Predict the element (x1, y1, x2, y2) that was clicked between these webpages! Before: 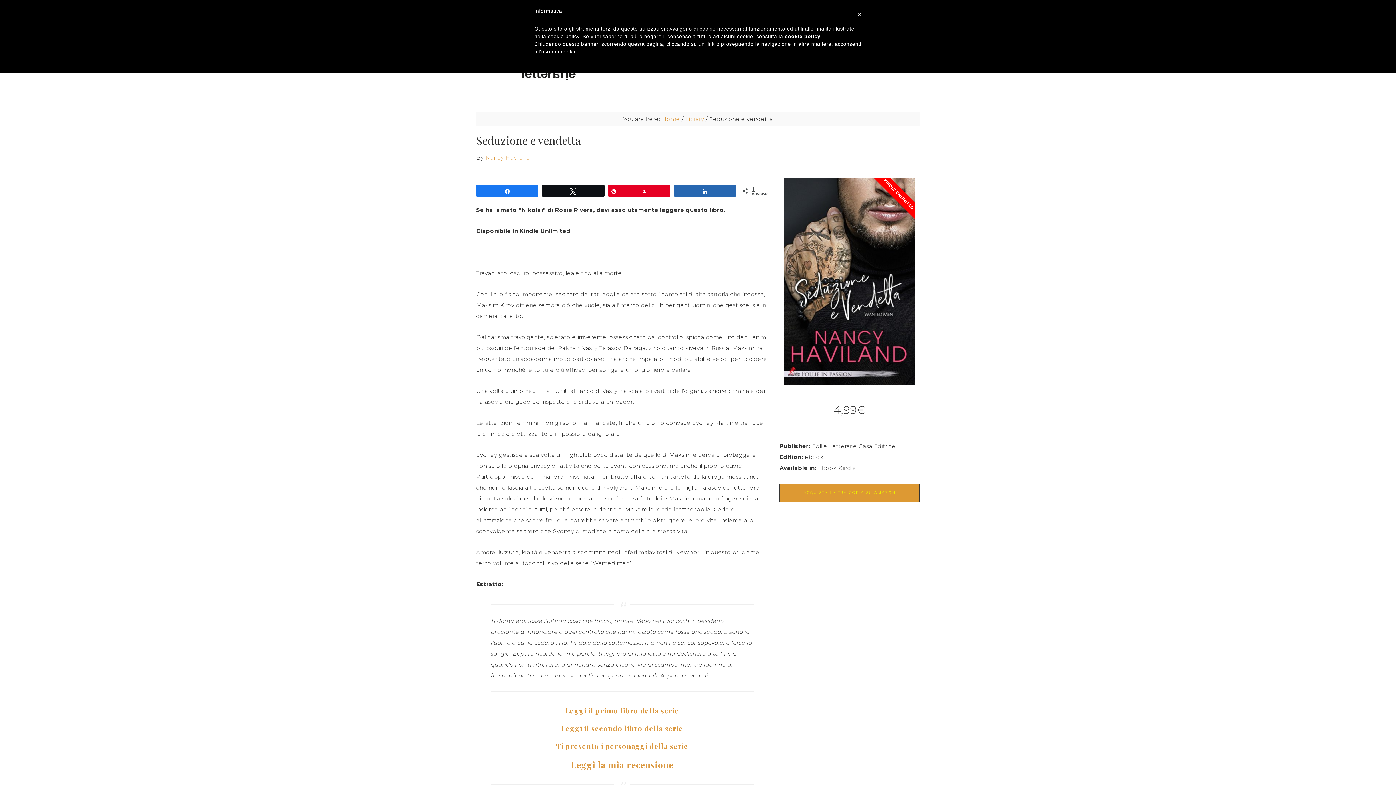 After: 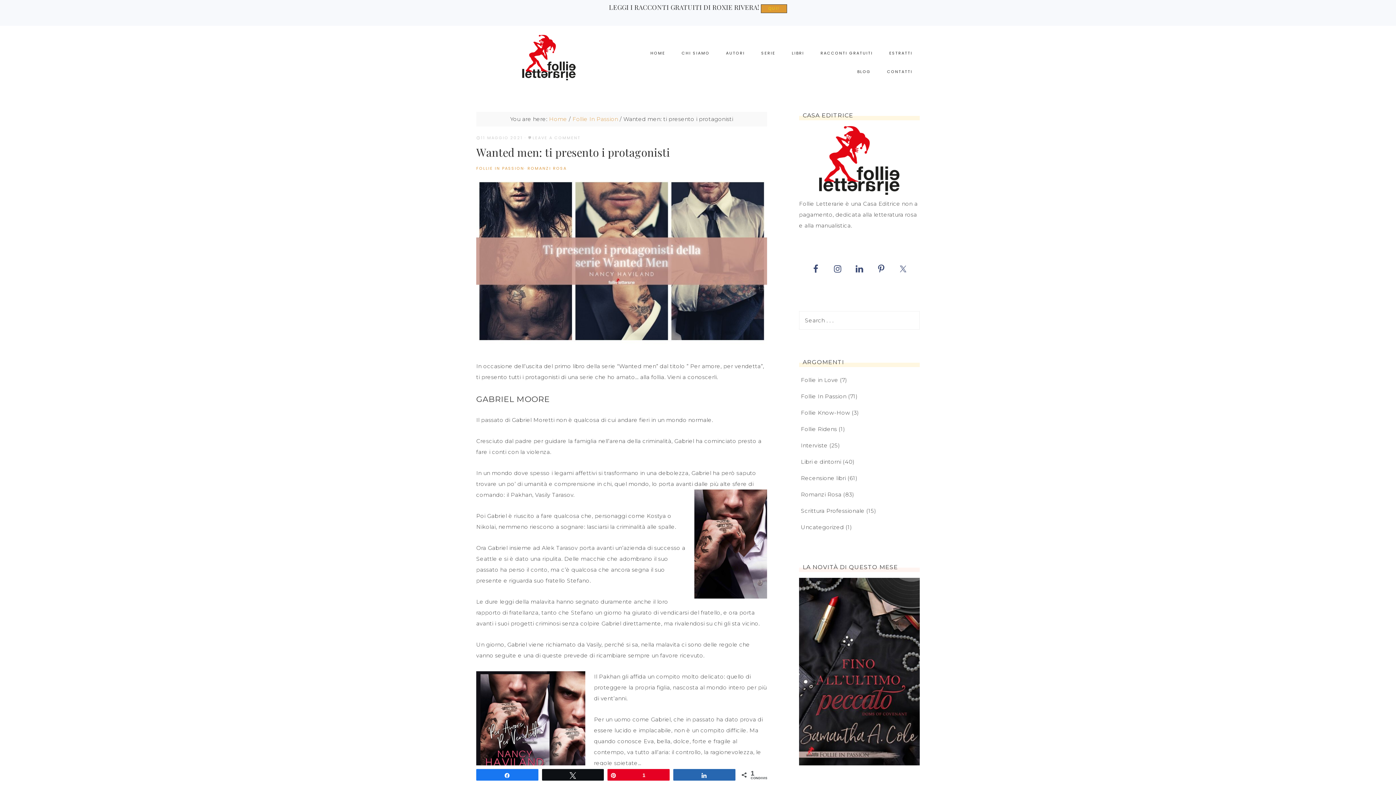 Action: bbox: (556, 741, 688, 751) label: Ti presento i personaggi della serie